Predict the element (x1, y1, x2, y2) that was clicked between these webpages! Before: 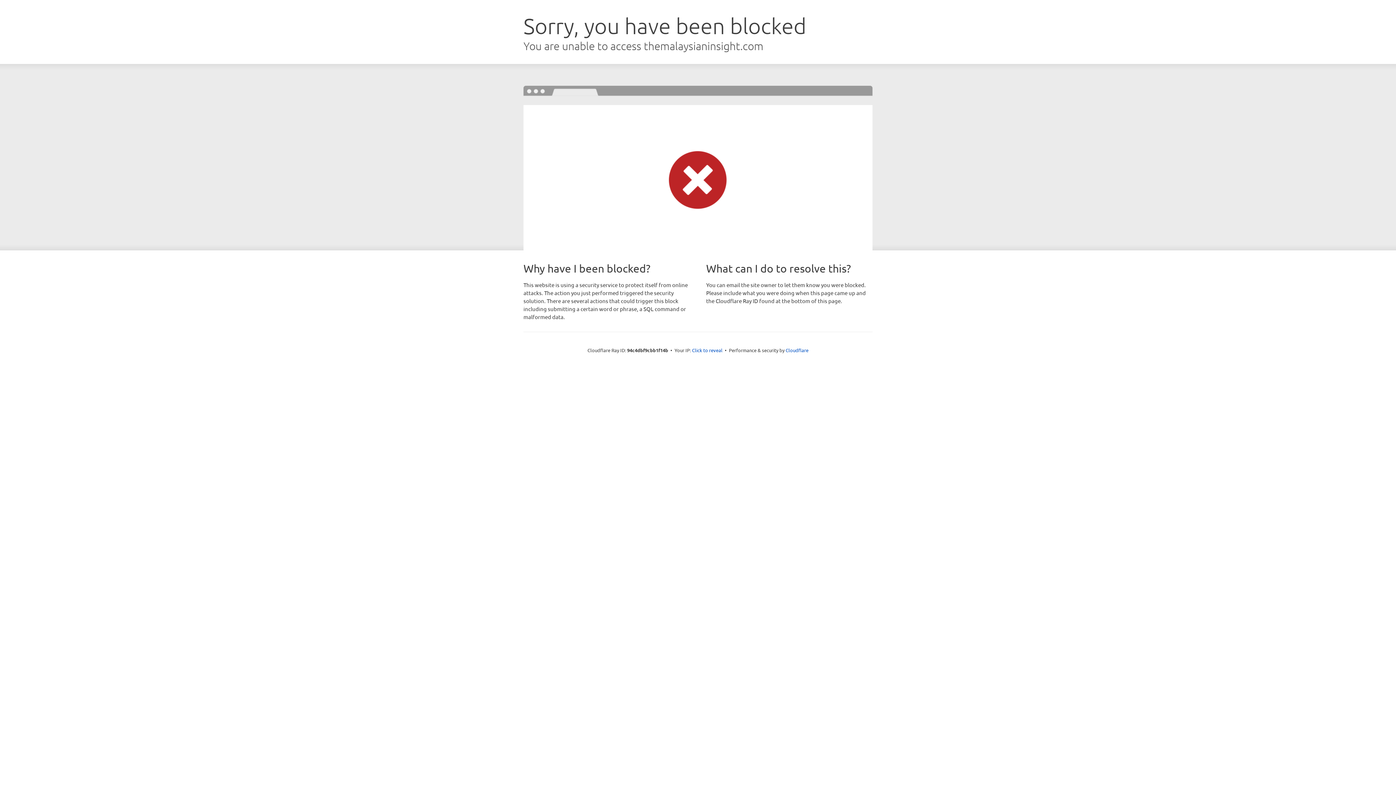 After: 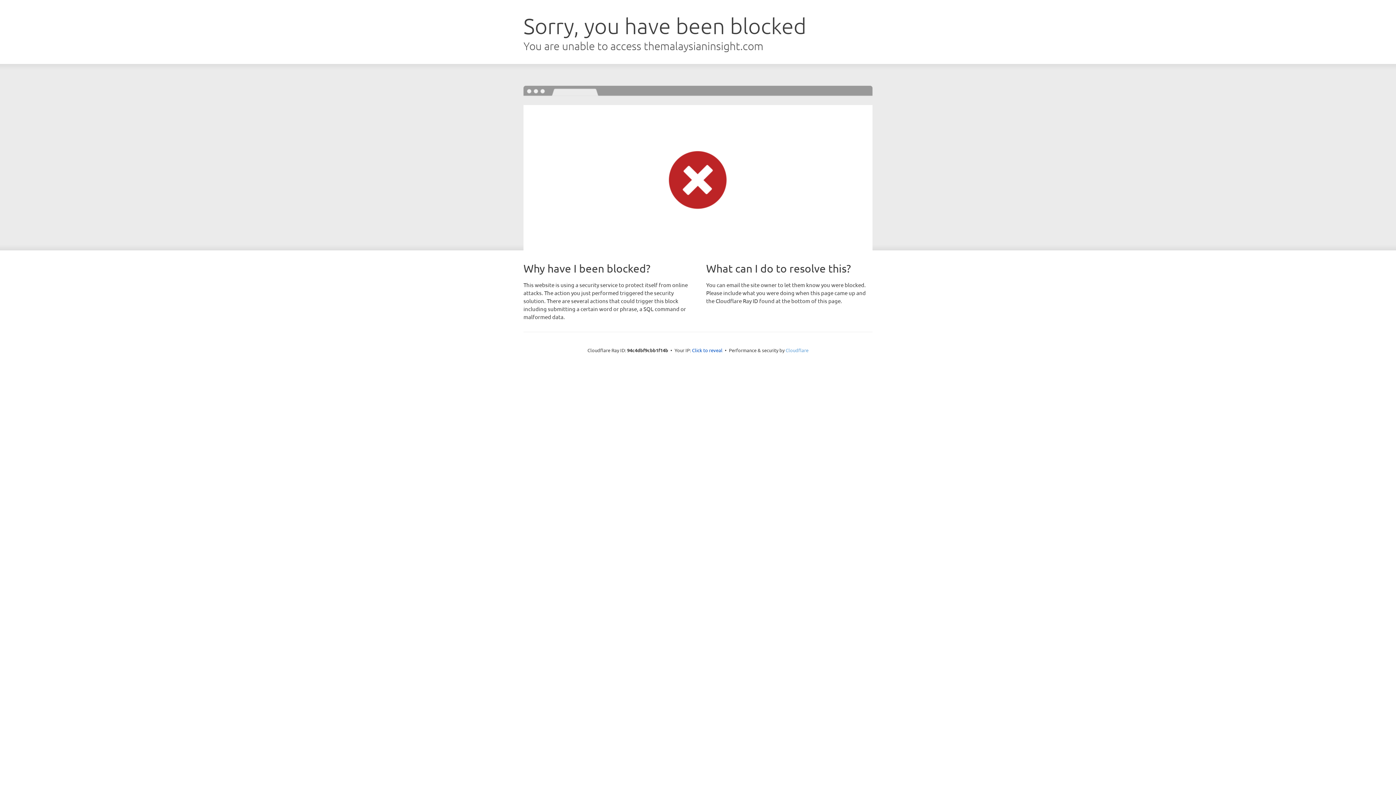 Action: label: Cloudflare bbox: (785, 347, 808, 353)